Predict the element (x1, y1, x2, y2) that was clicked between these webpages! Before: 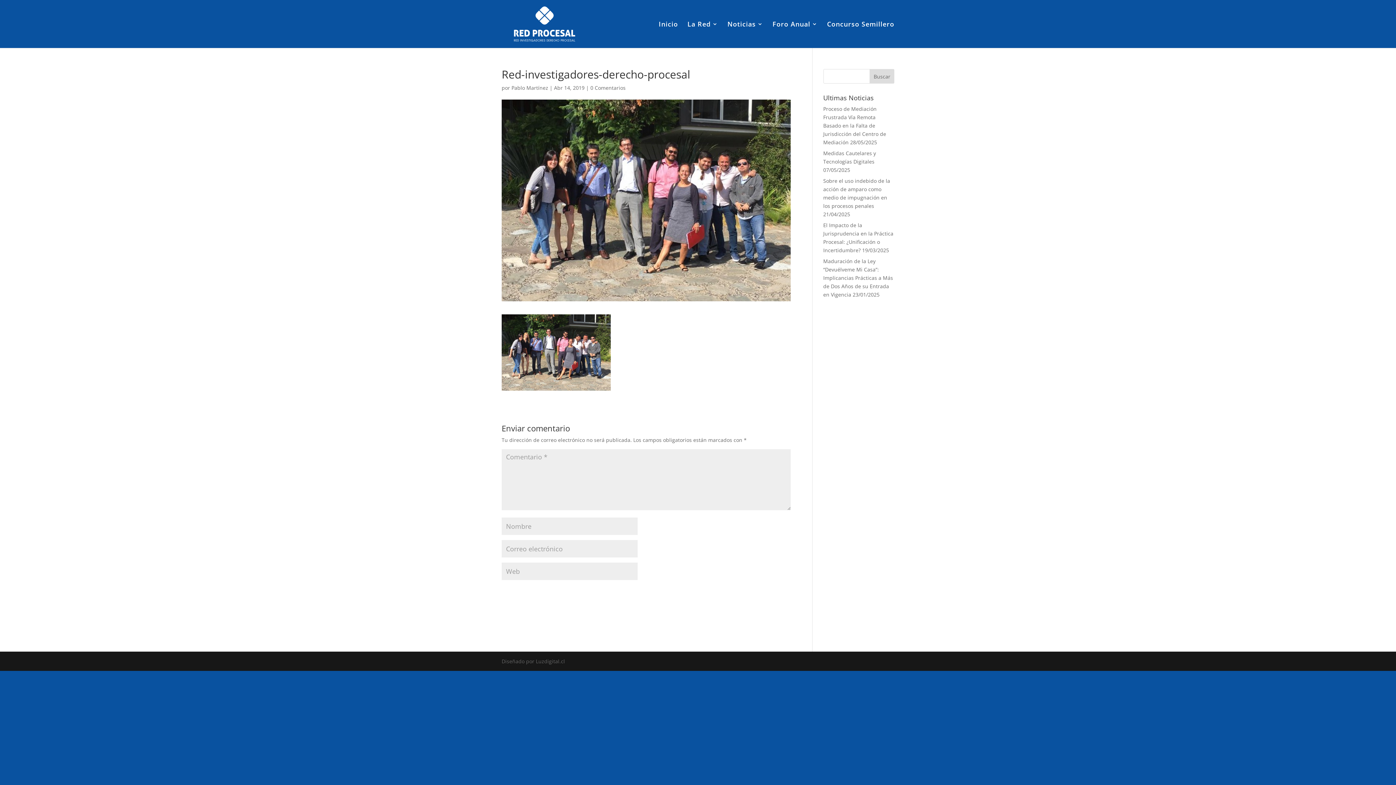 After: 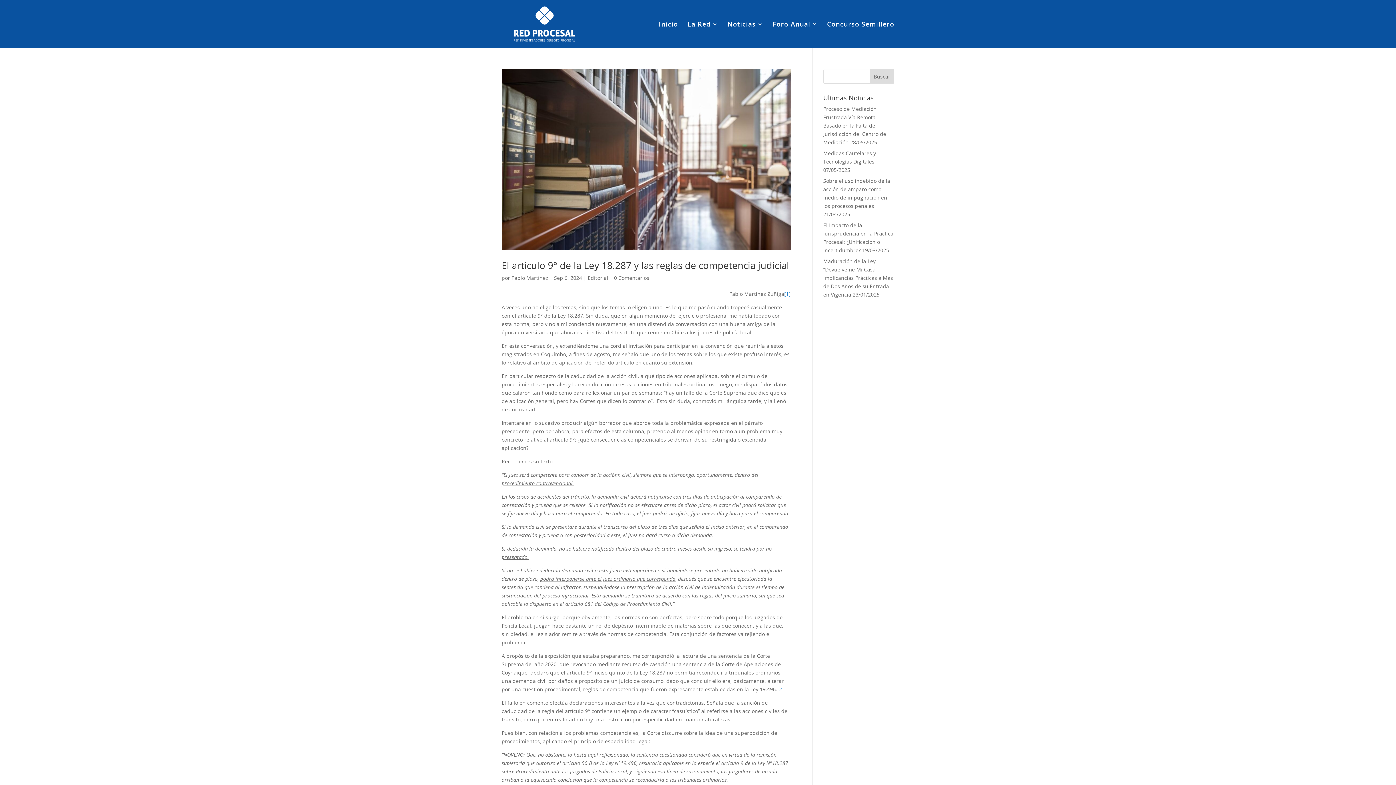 Action: label: Pablo Martínez bbox: (511, 84, 548, 91)